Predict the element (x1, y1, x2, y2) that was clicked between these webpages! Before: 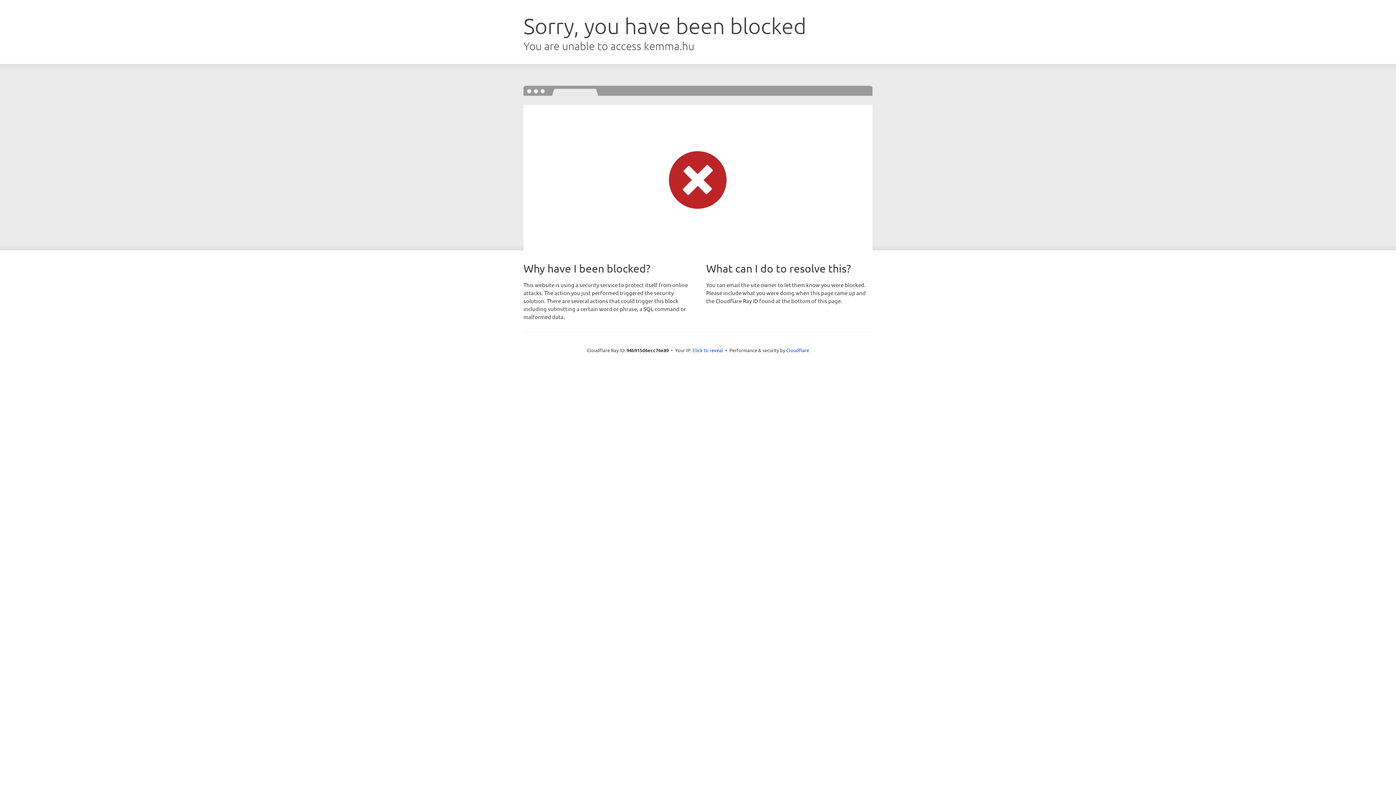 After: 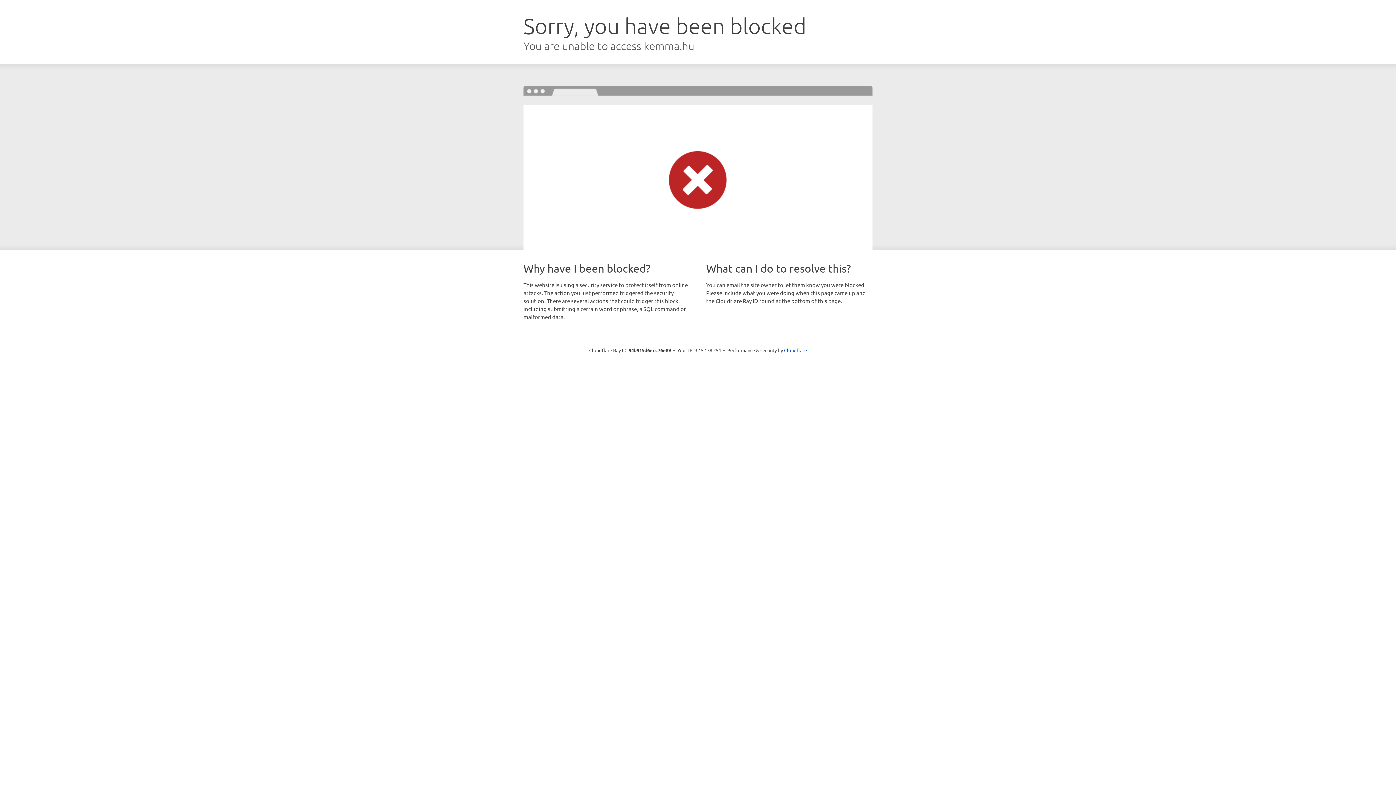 Action: label: Click to reveal bbox: (692, 346, 723, 353)